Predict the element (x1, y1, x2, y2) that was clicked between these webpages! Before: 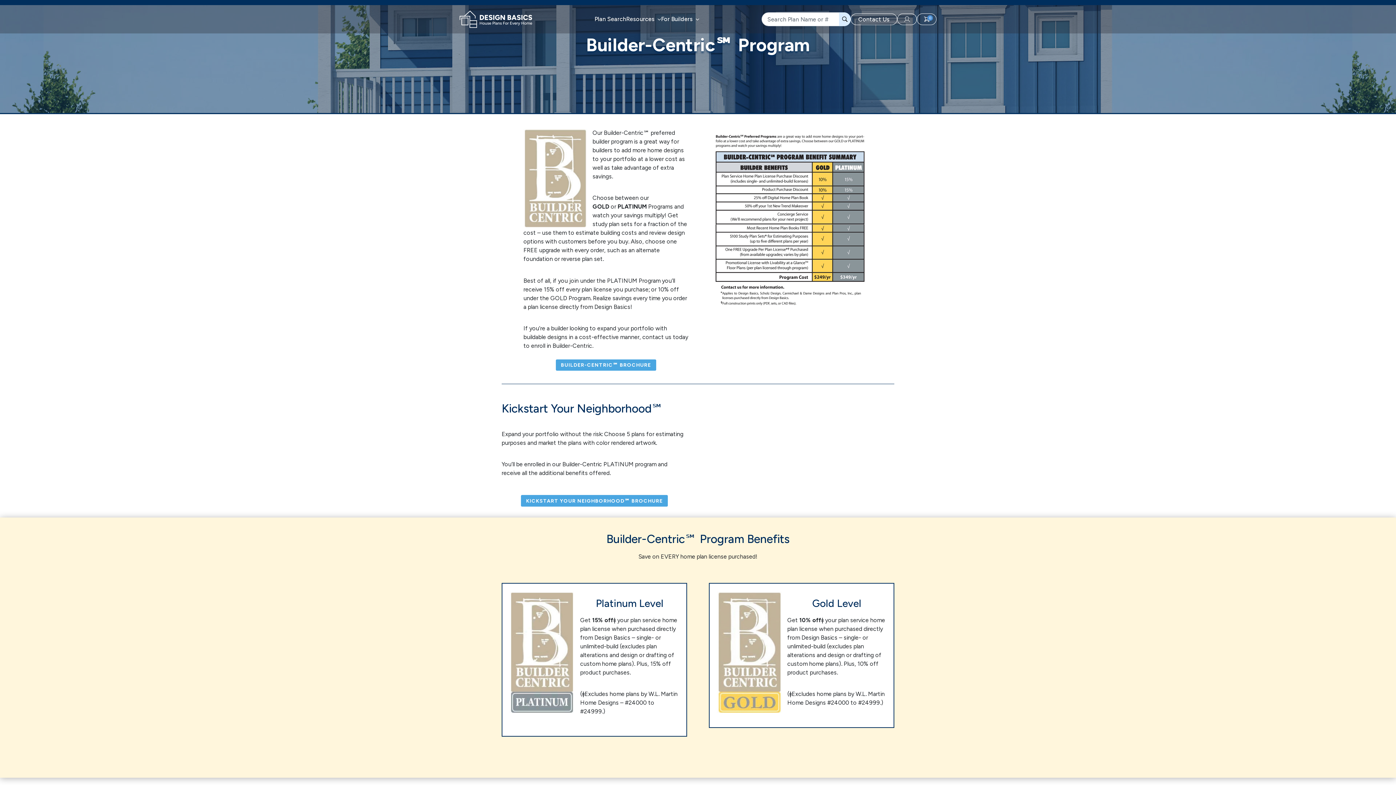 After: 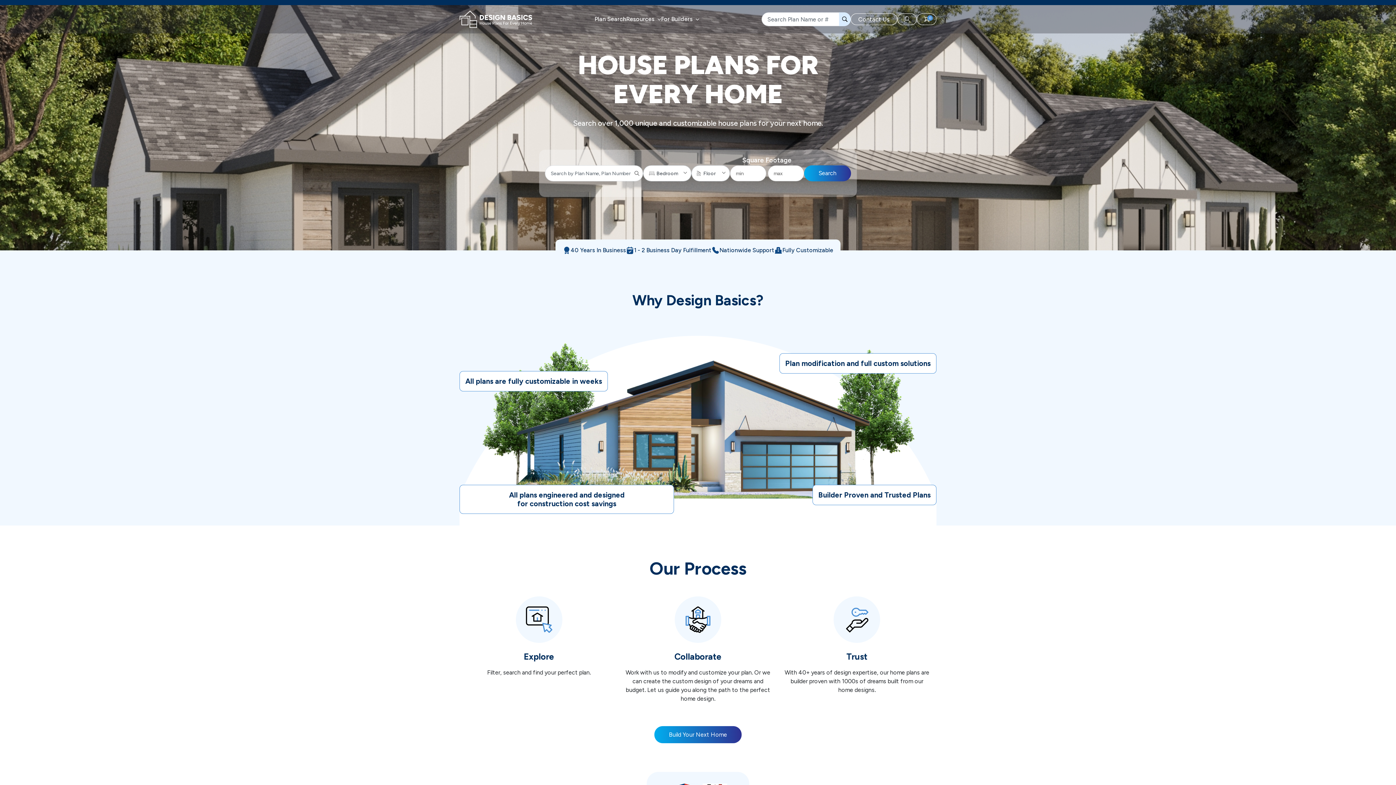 Action: bbox: (626, 15, 661, 46) label: Resources